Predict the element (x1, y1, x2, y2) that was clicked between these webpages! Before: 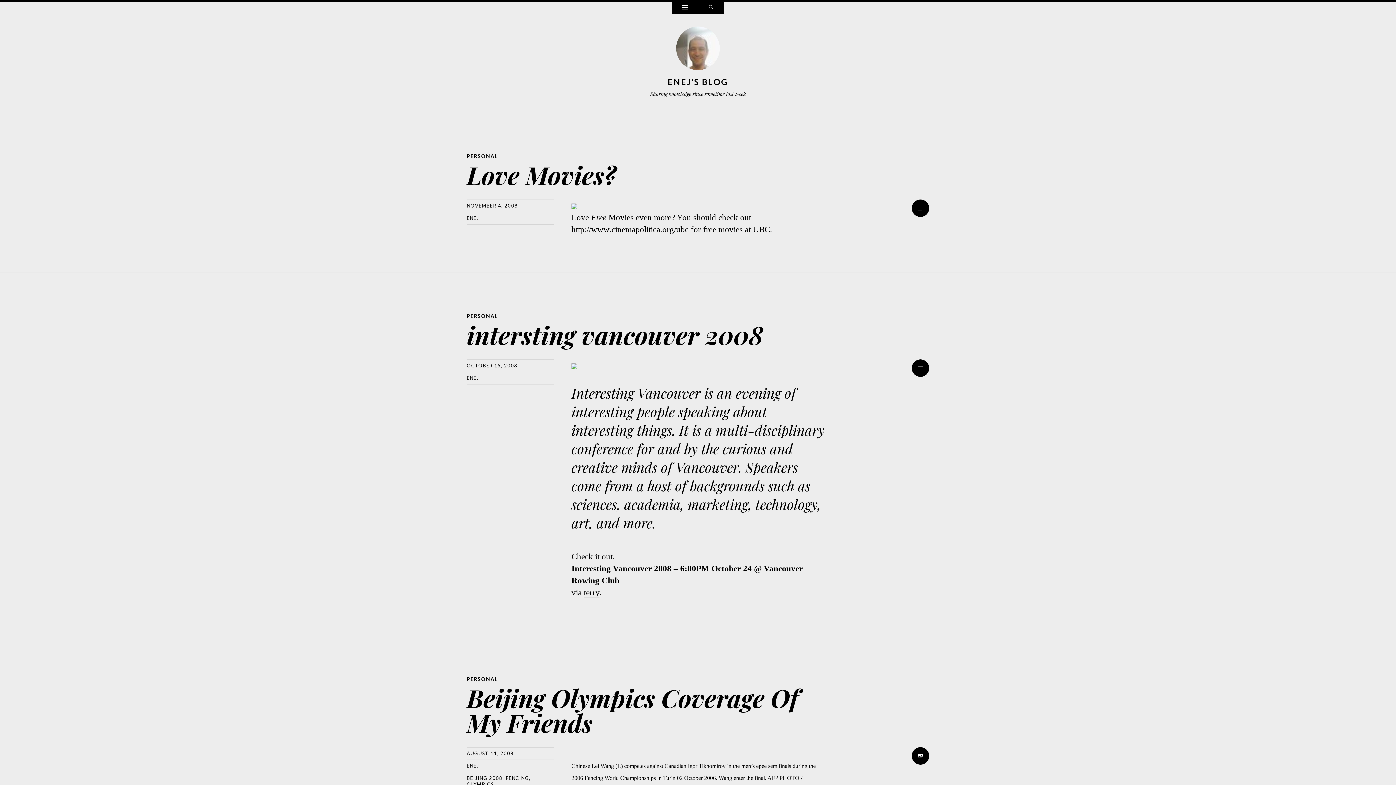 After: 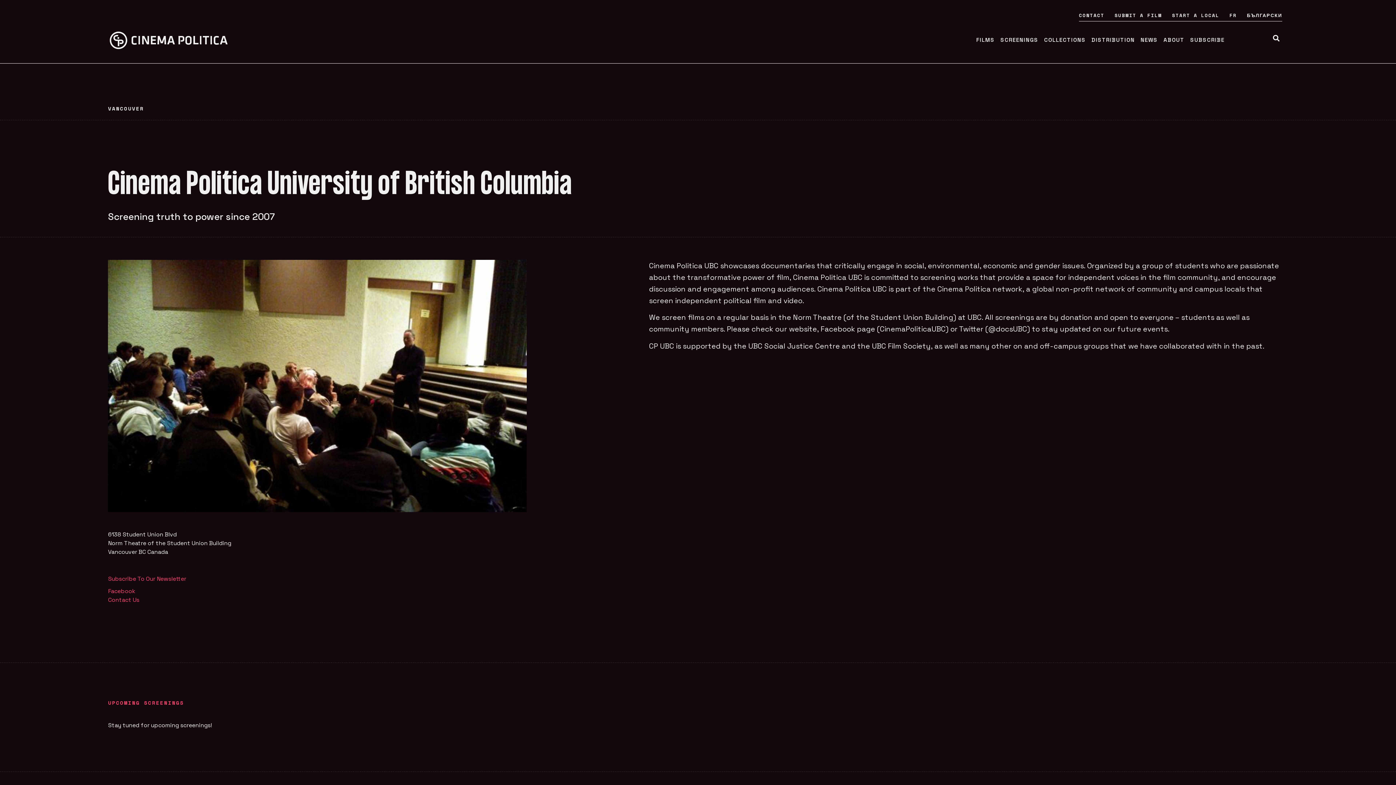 Action: label: http://www.cinemapolitica.org/ubc bbox: (571, 225, 688, 234)